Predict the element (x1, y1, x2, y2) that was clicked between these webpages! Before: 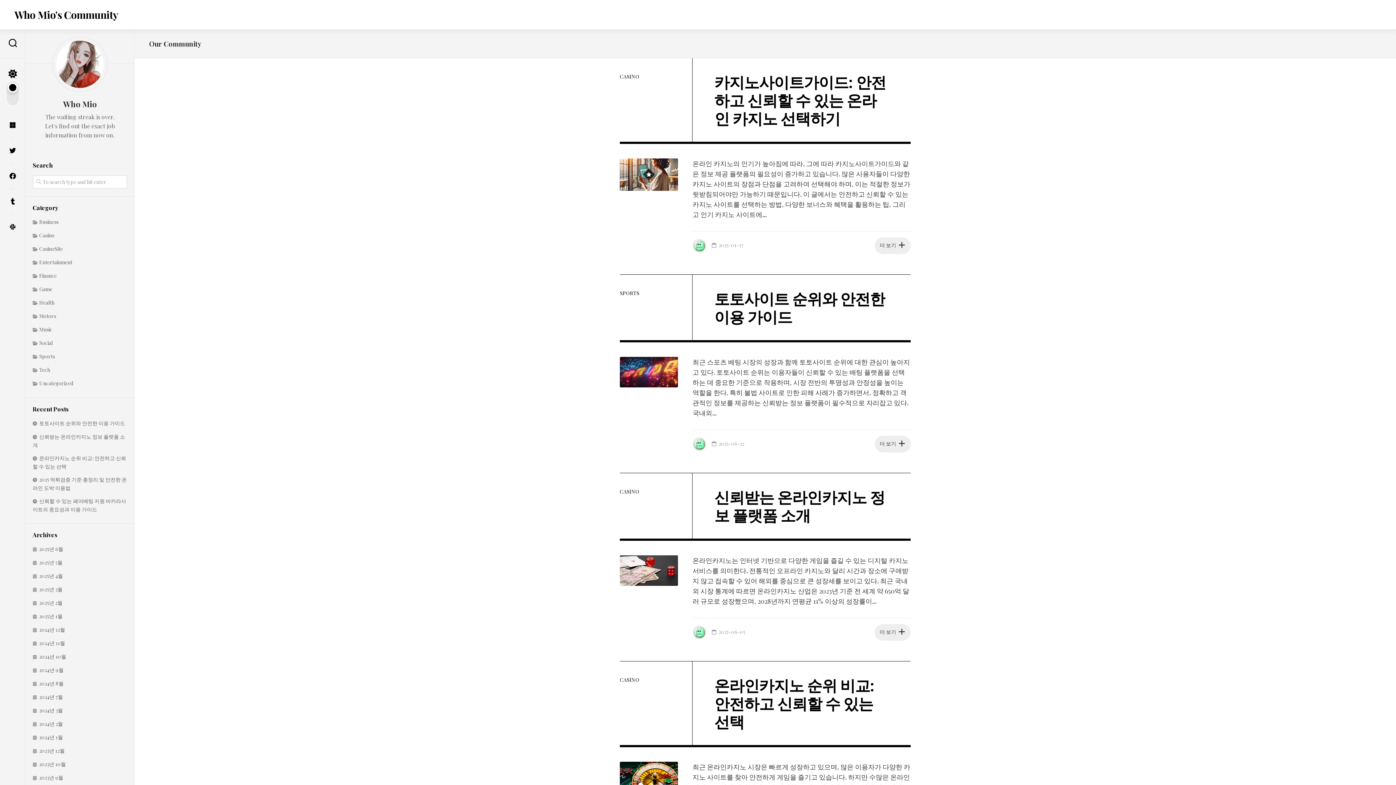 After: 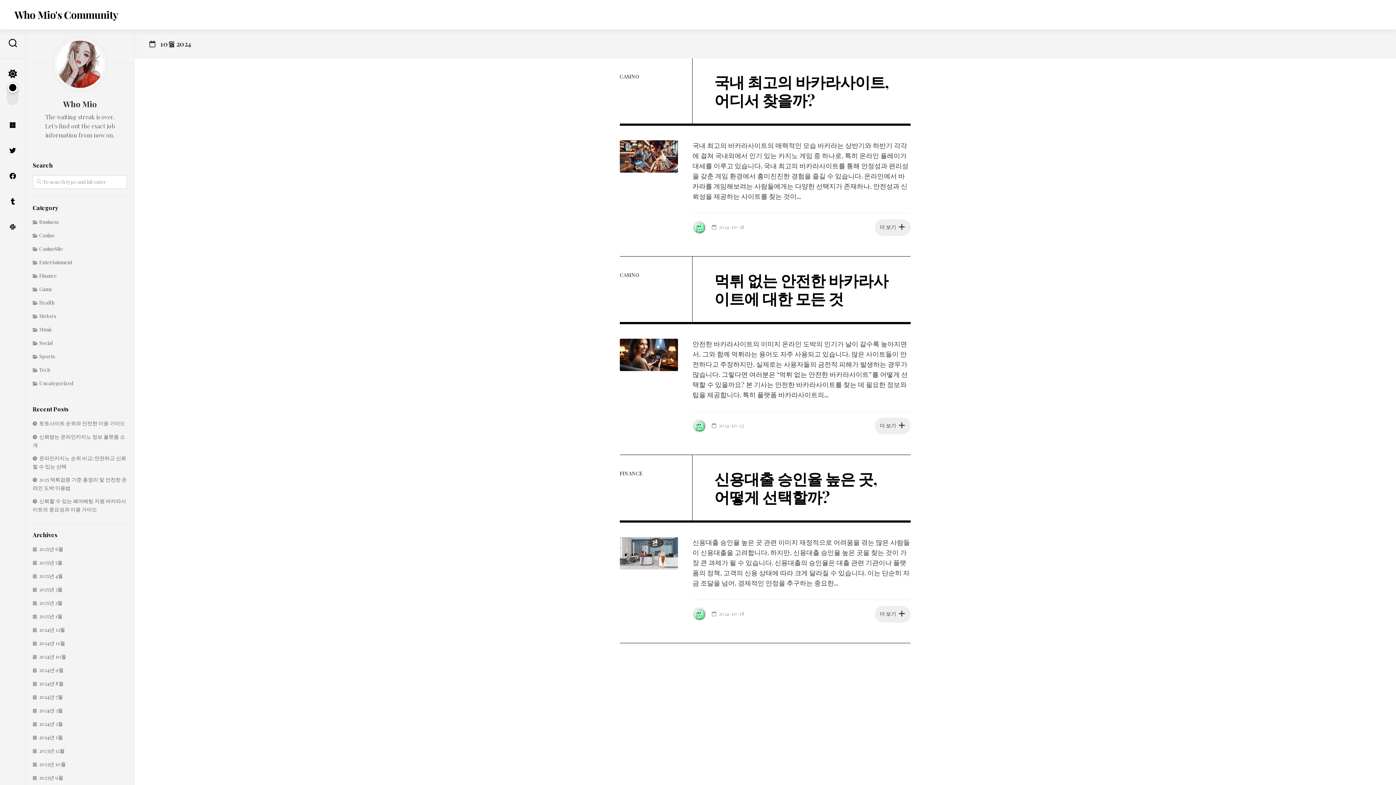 Action: bbox: (32, 653, 66, 660) label: 2024년 10월